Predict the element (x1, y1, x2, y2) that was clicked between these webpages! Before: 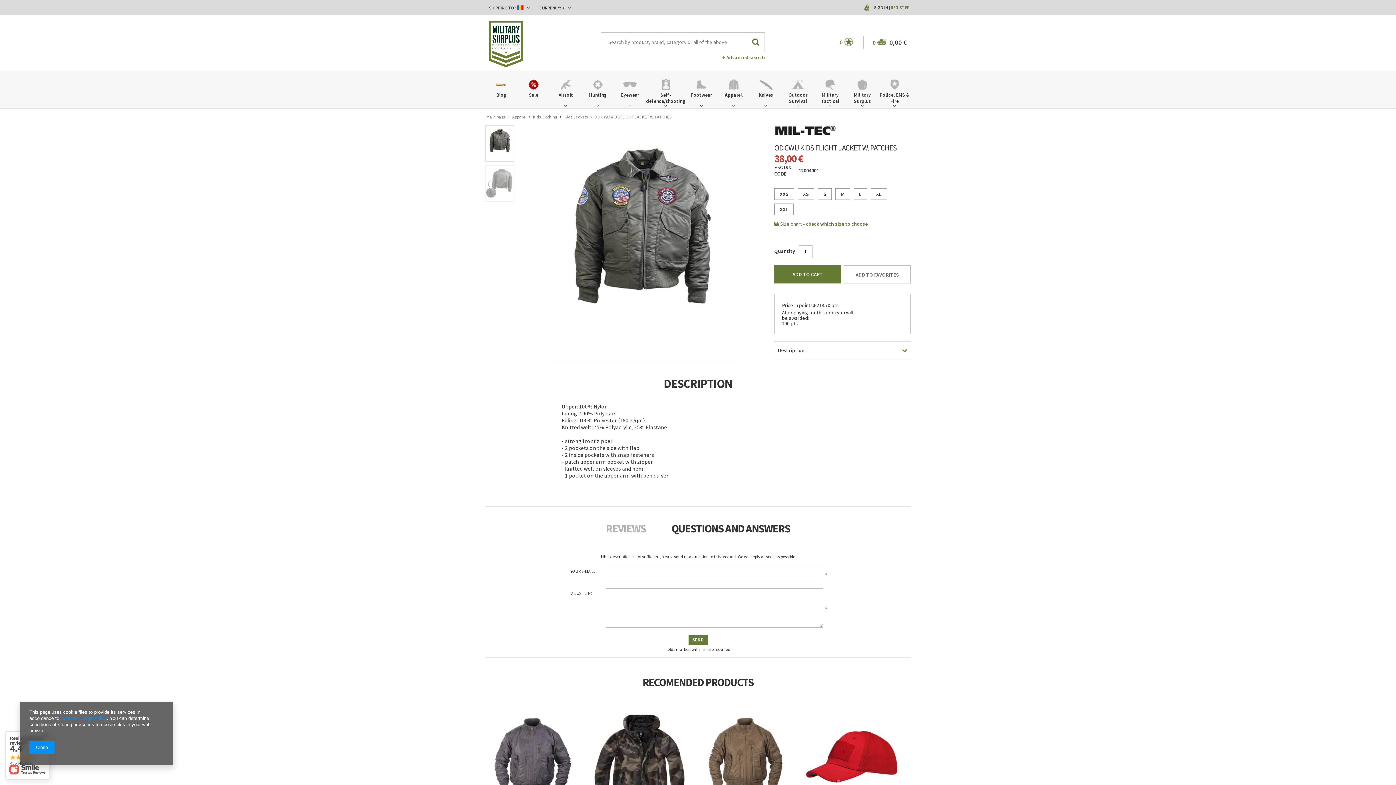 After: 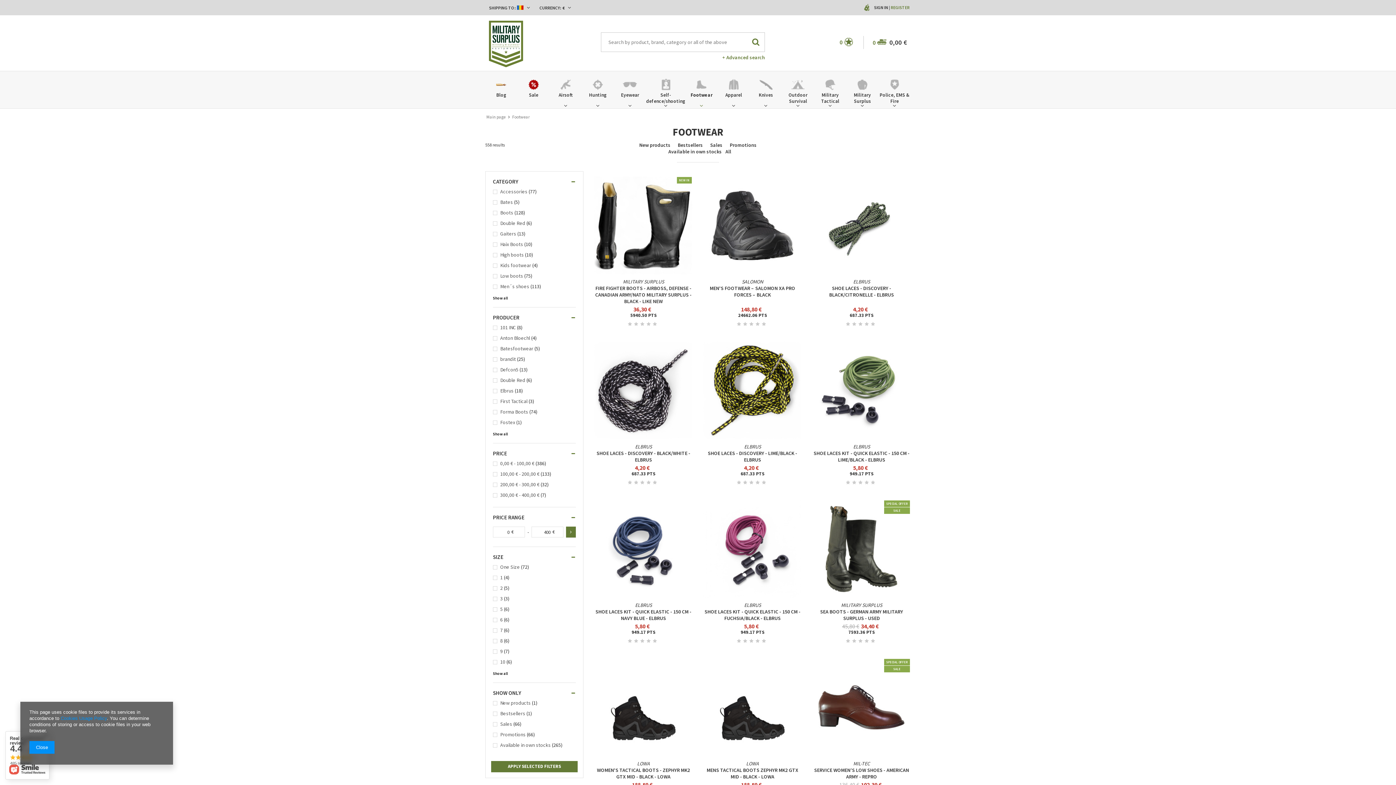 Action: bbox: (685, 76, 717, 108) label: Footwear